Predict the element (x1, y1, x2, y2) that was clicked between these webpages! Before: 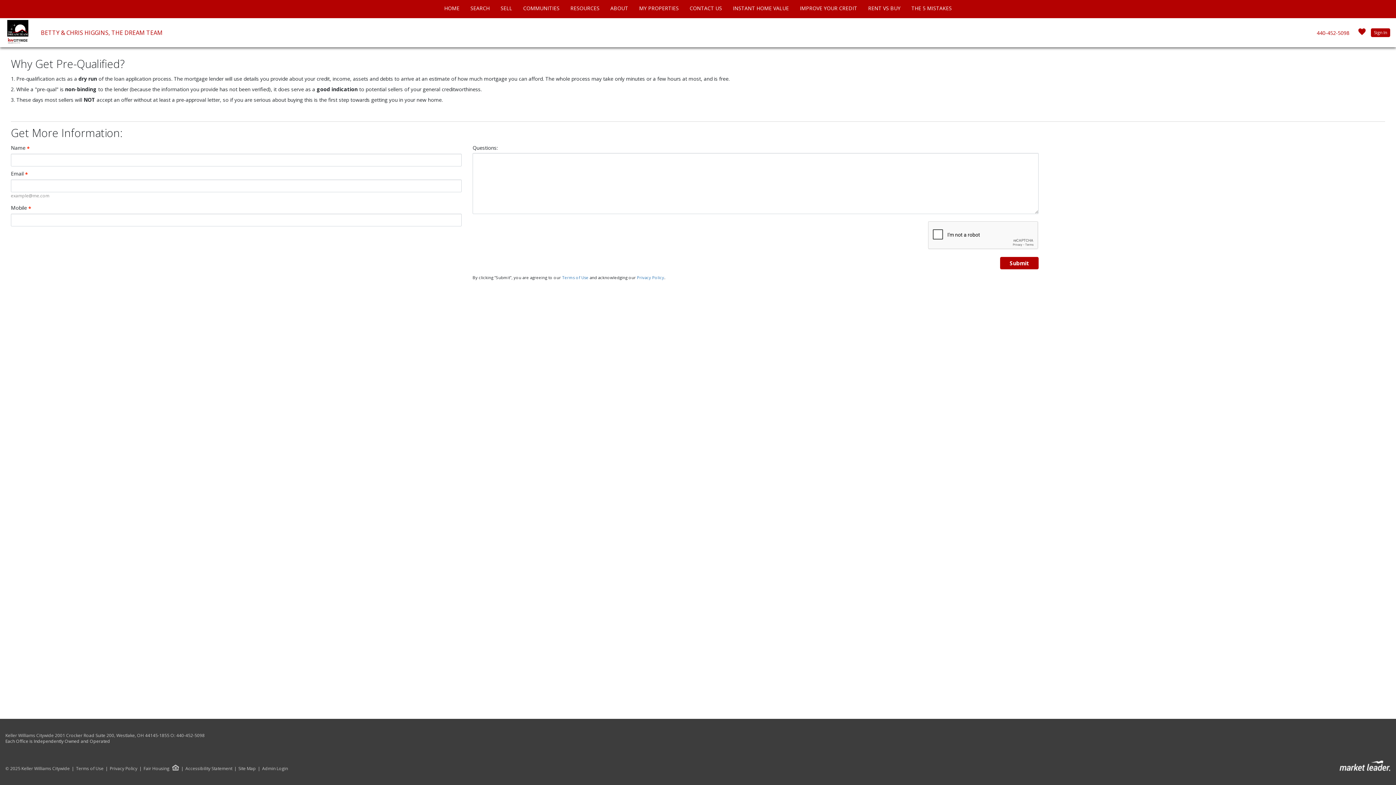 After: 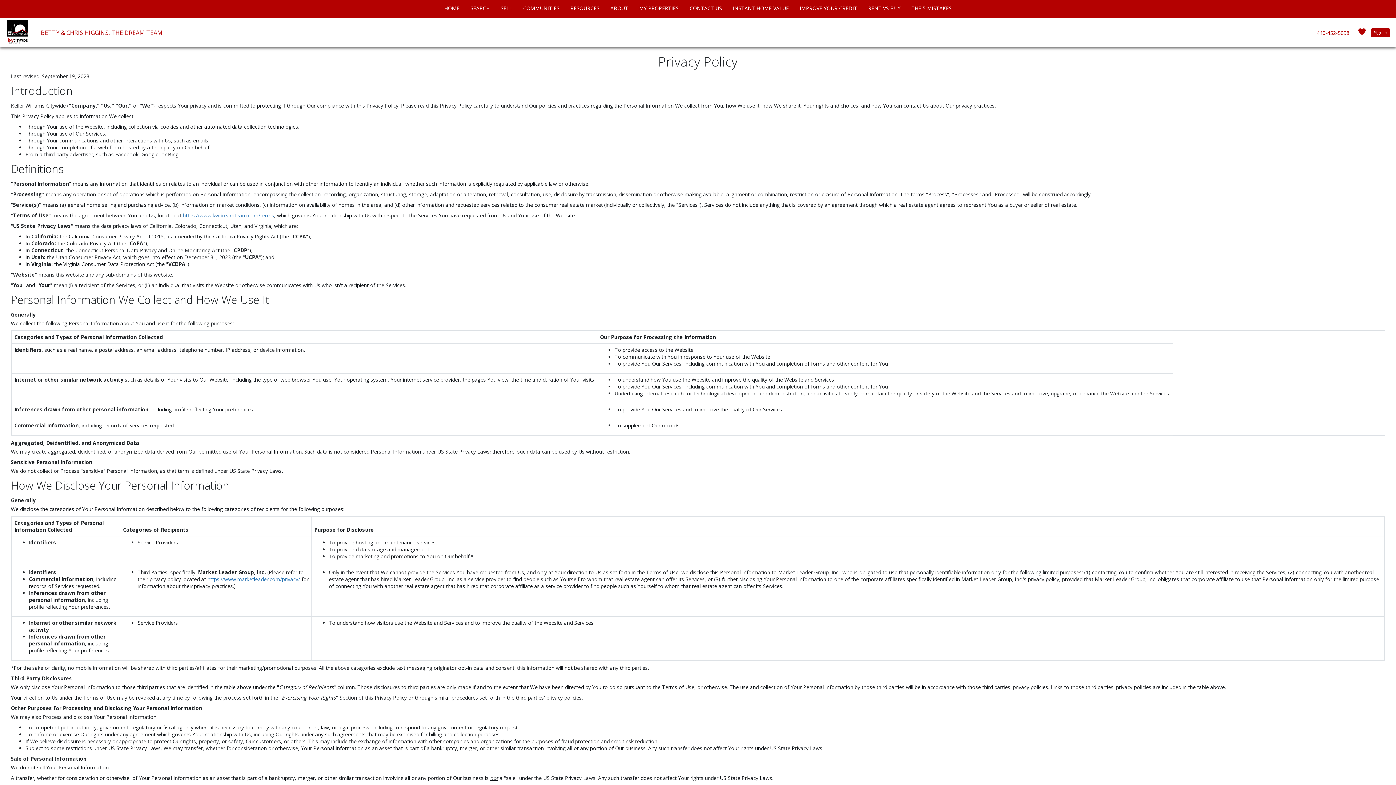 Action: bbox: (103, 766, 137, 771) label: Privacy Policy